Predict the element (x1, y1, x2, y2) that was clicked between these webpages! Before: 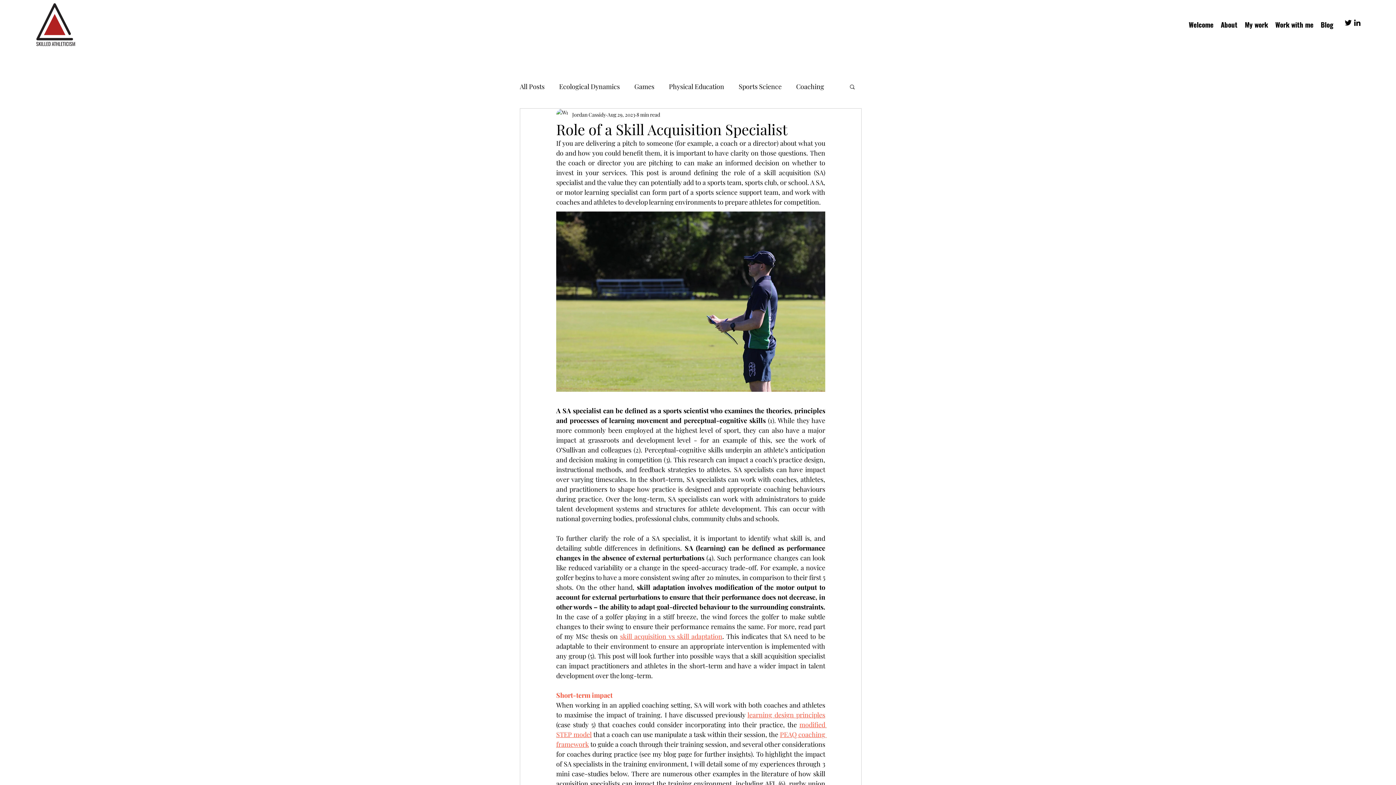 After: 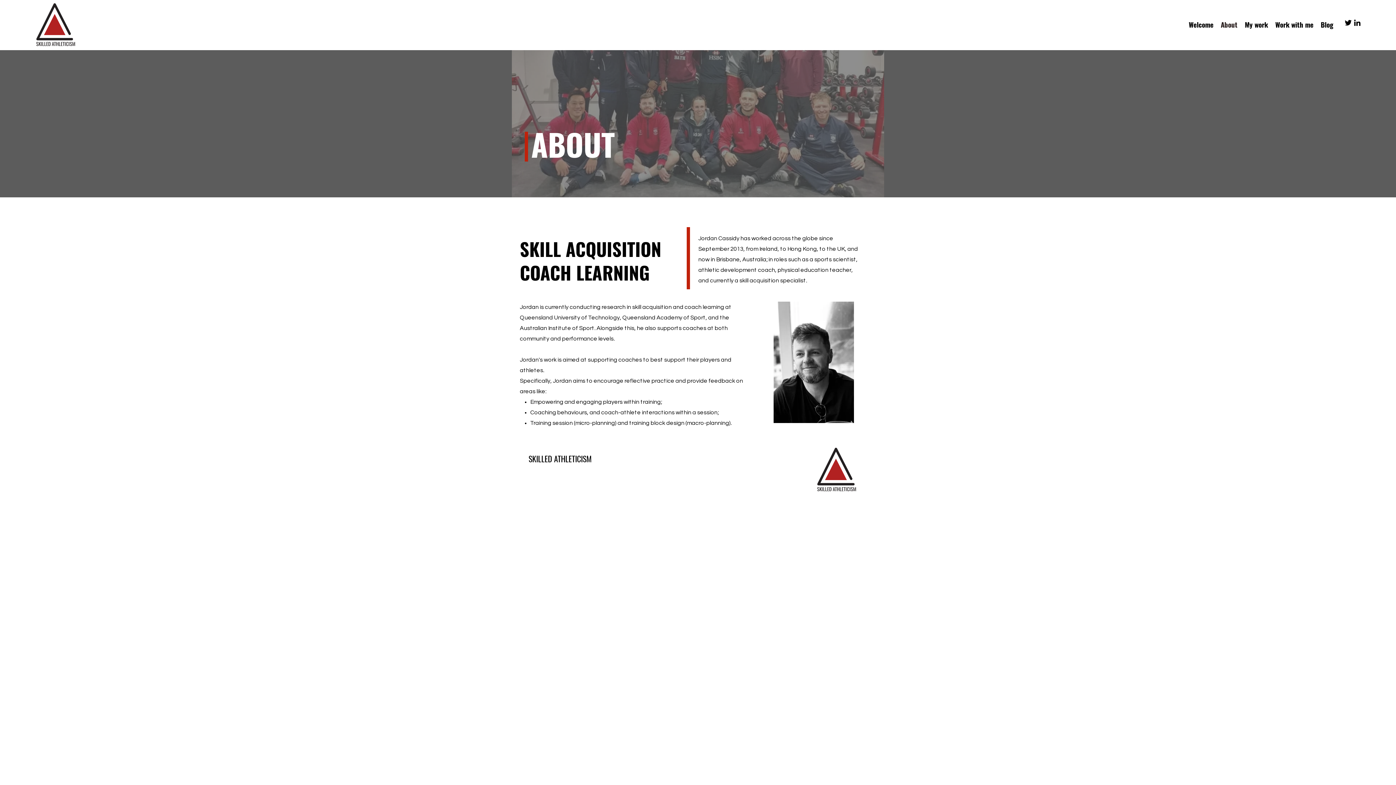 Action: label: About bbox: (1217, 18, 1241, 29)